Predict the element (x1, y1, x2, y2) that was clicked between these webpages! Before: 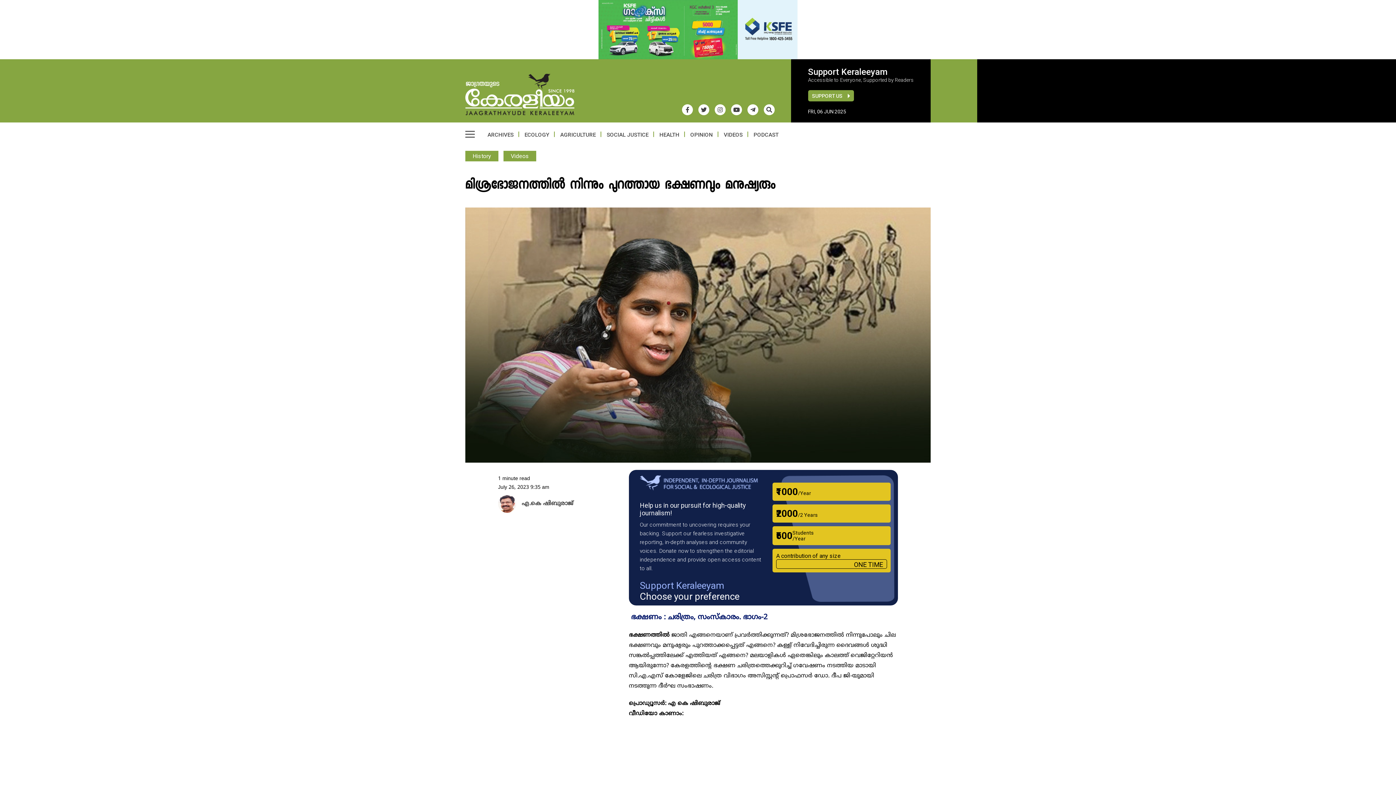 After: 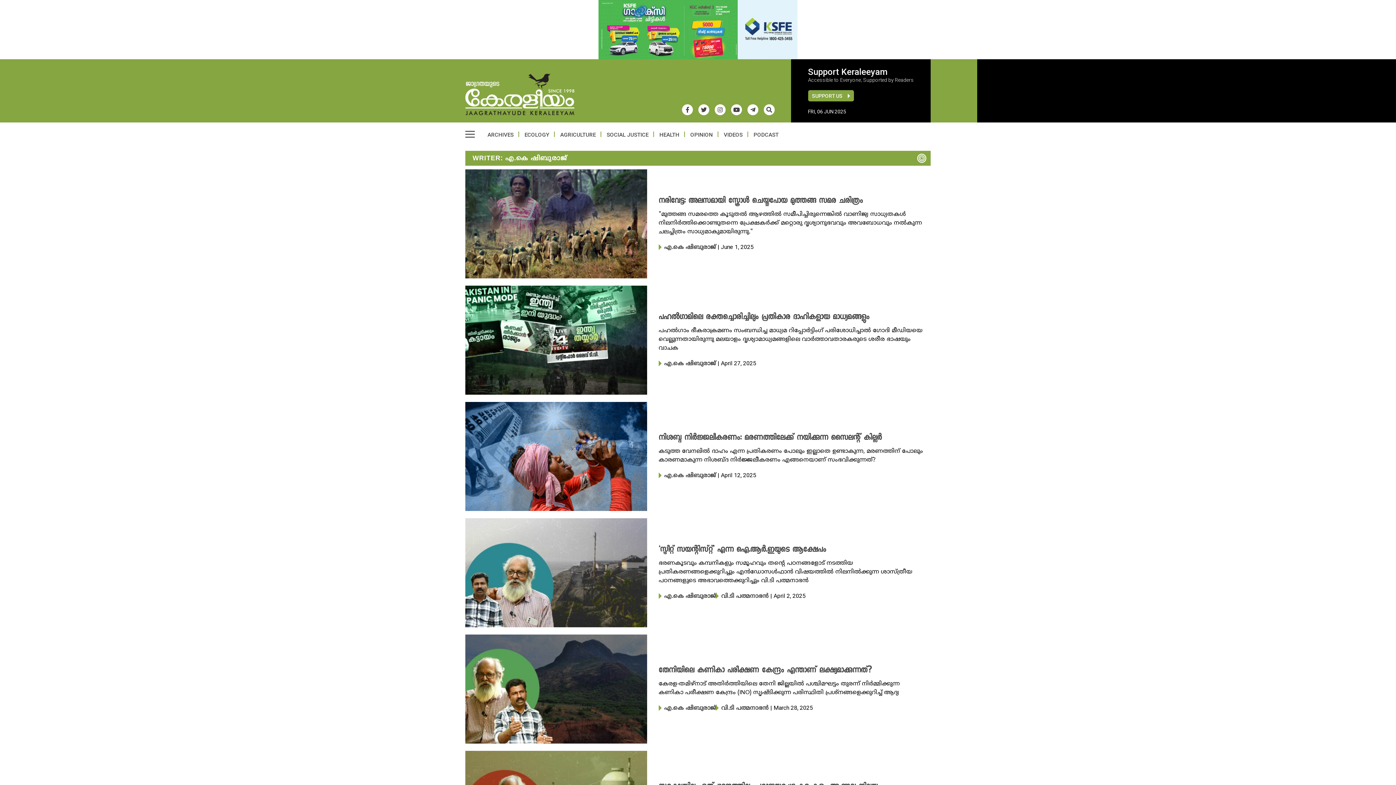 Action: bbox: (516, 500, 573, 507) label: എ.കെ ഷിബുരാജ്